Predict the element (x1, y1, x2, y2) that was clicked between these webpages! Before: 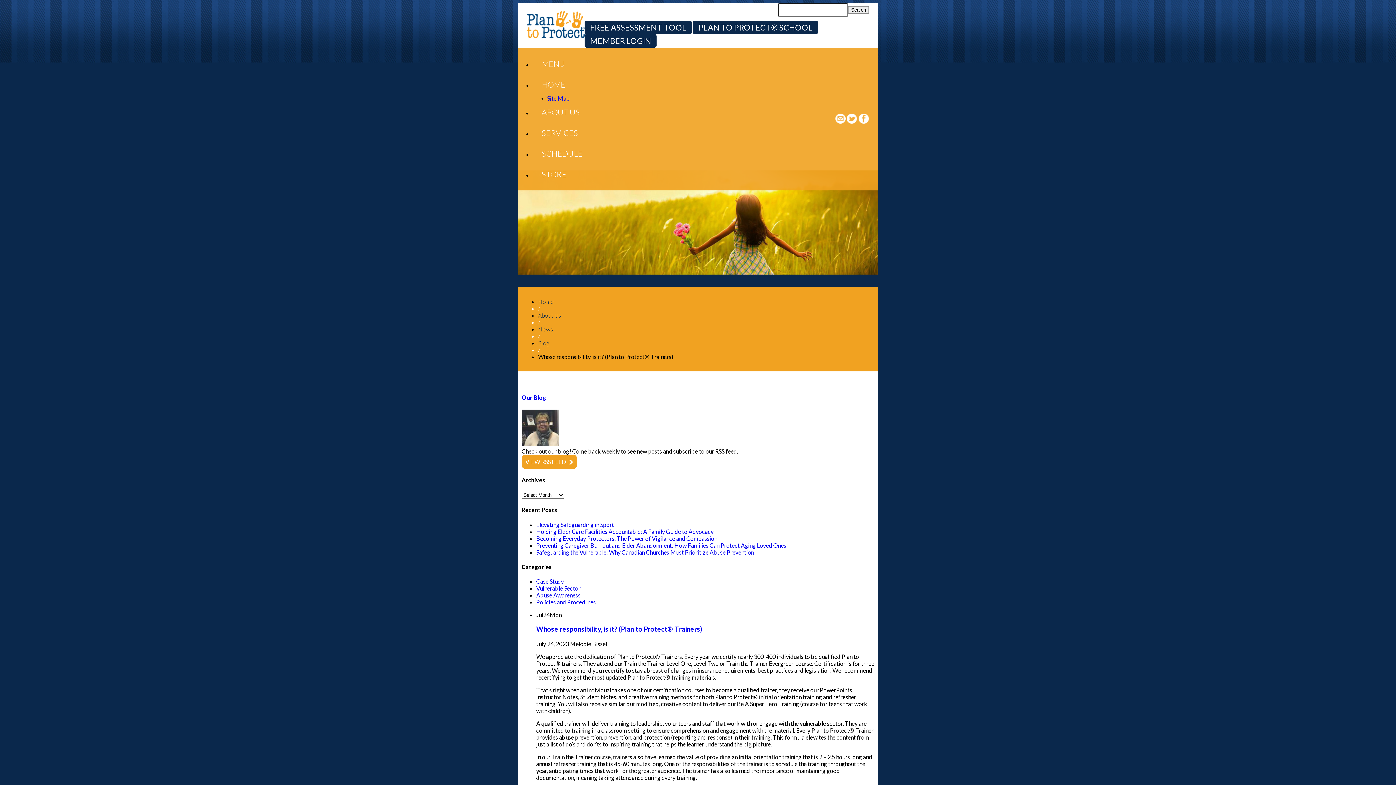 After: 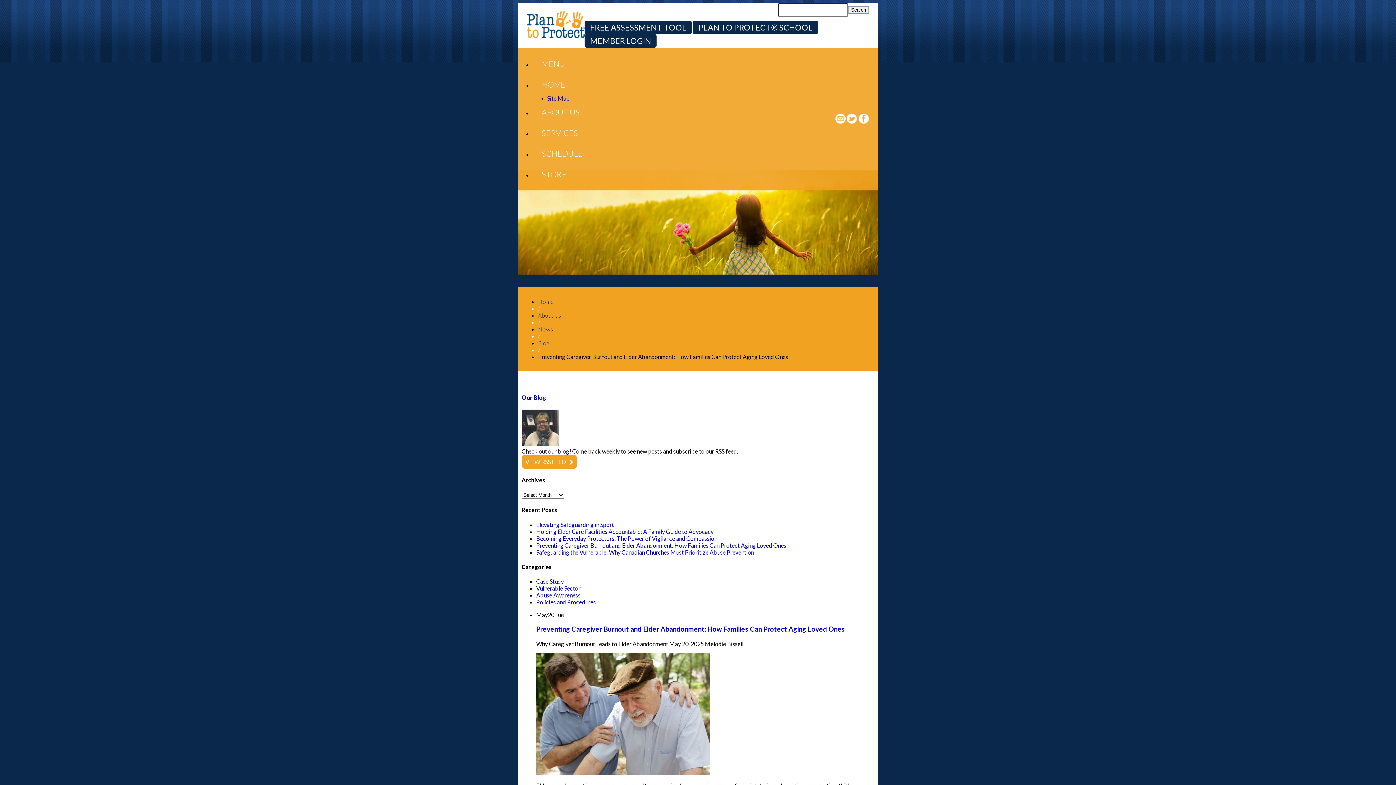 Action: bbox: (536, 542, 786, 548) label: Preventing Caregiver Burnout and Elder Abandonment: How Families Can Protect Aging Loved Ones